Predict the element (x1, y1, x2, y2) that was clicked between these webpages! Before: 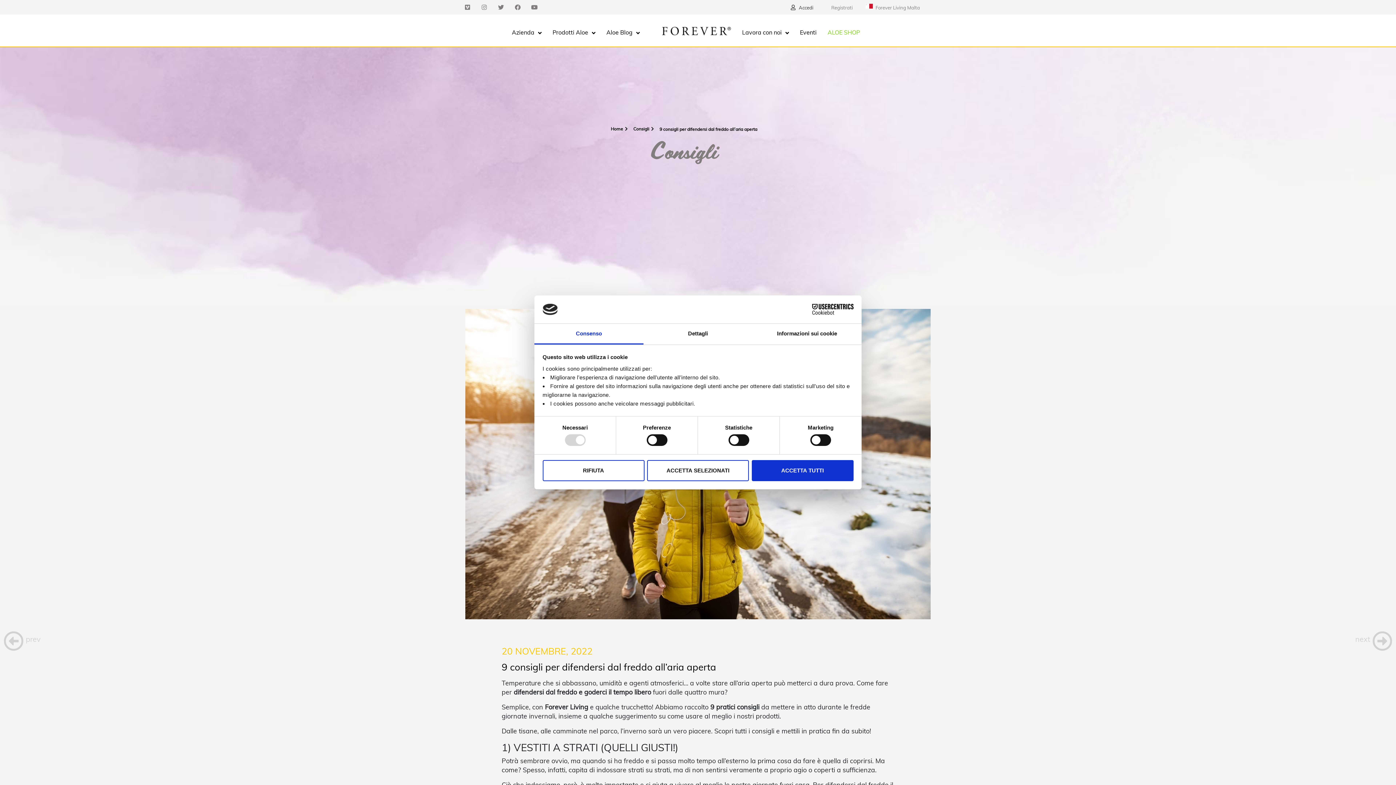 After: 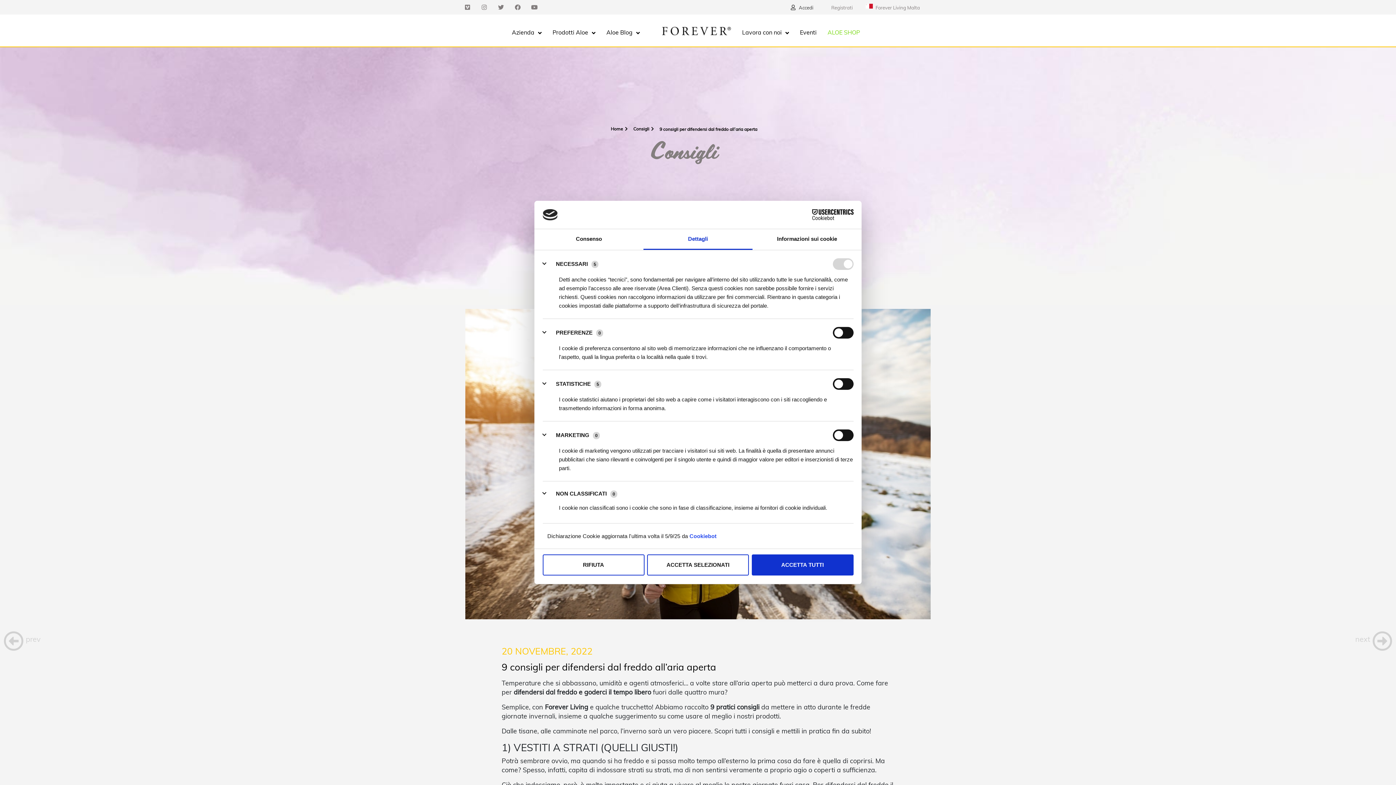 Action: bbox: (643, 323, 752, 344) label: Dettagli